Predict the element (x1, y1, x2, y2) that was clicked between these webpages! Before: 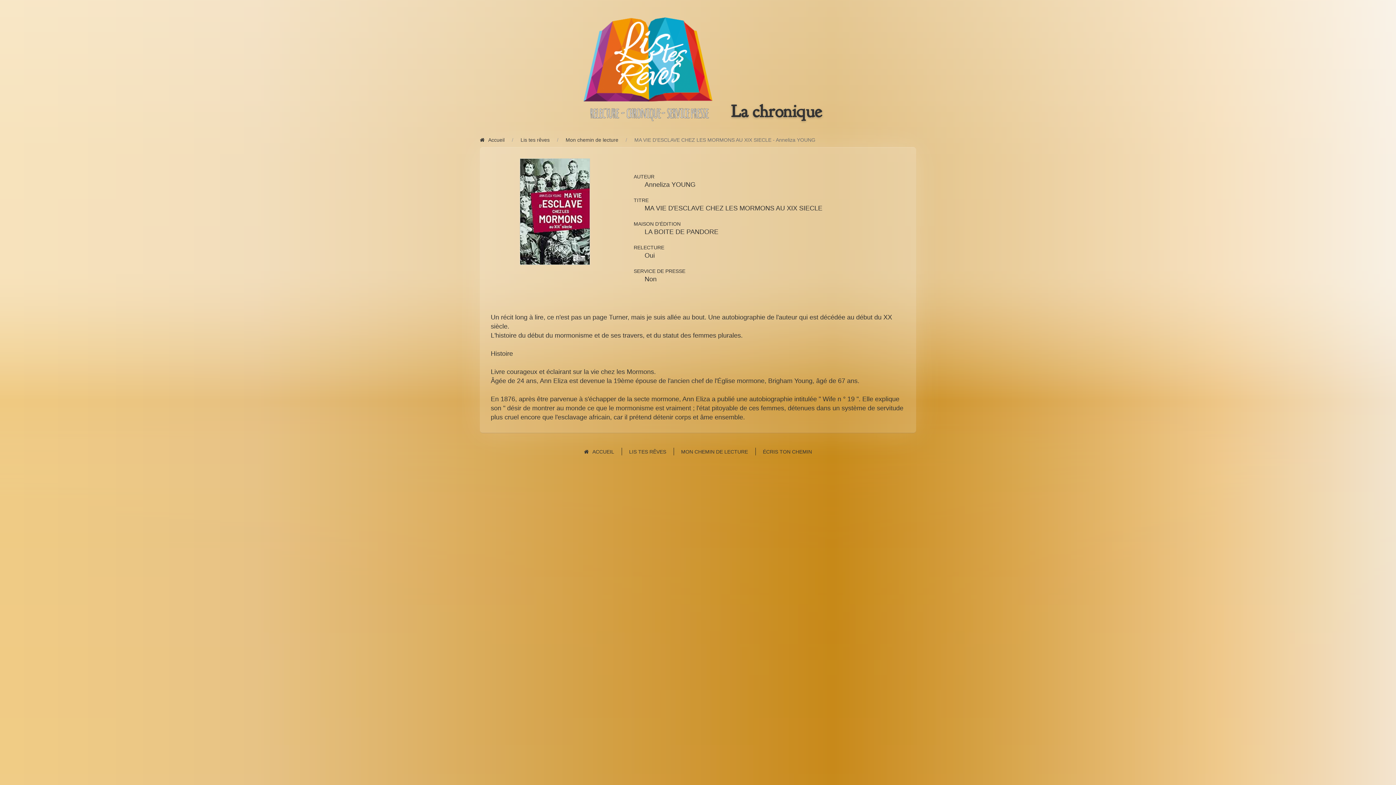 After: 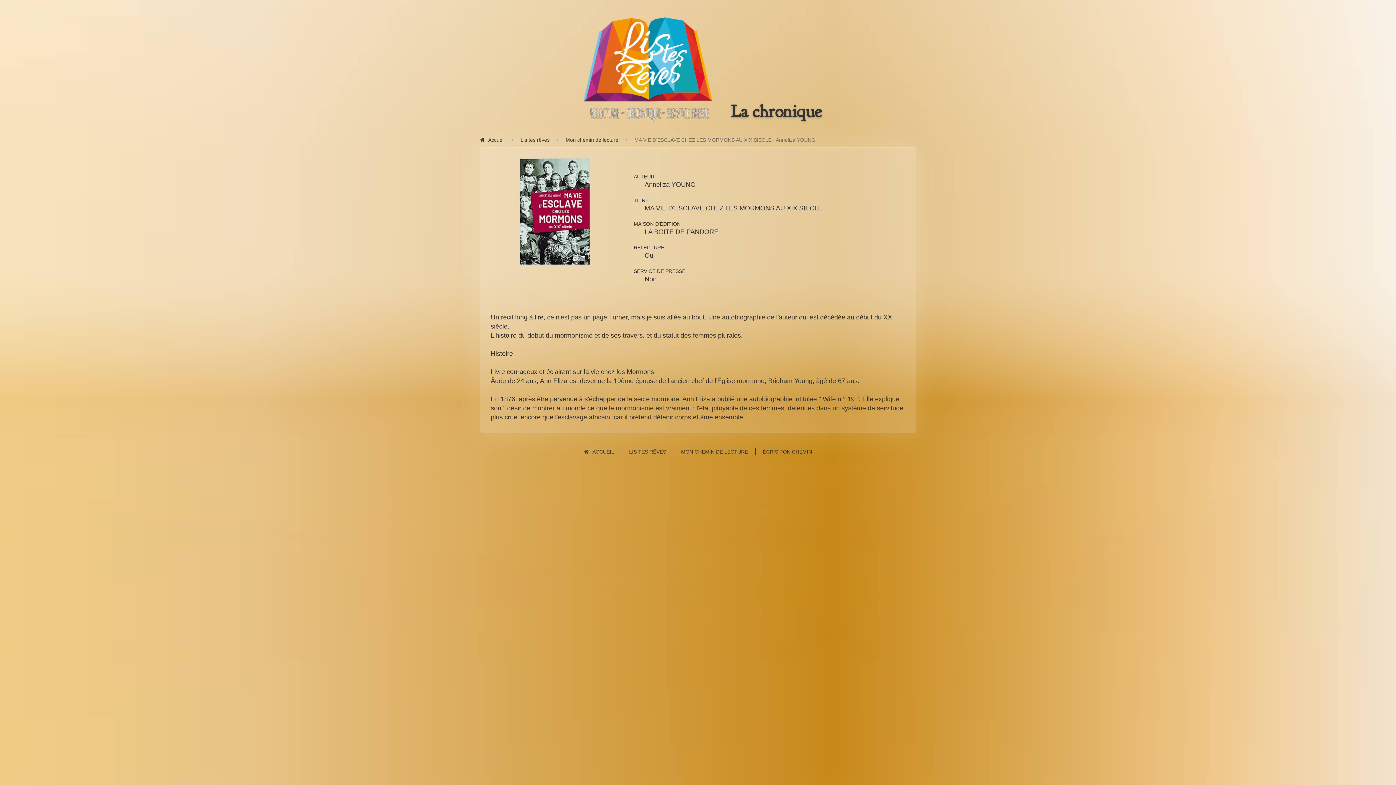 Action: bbox: (634, 136, 815, 143) label: MA VIE D'ESCLAVE CHEZ LES MORMONS AU XIX SIECLE - Anneliza YOUNG